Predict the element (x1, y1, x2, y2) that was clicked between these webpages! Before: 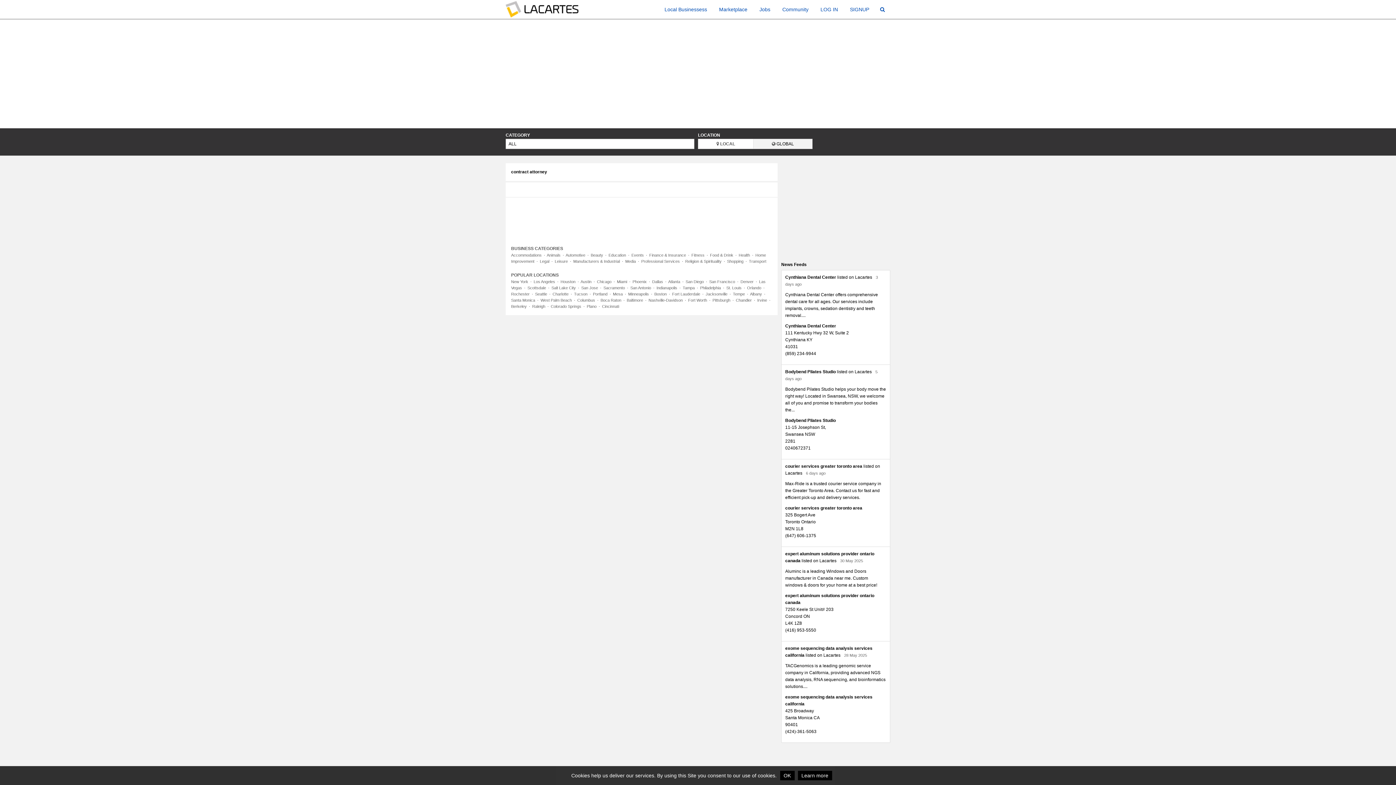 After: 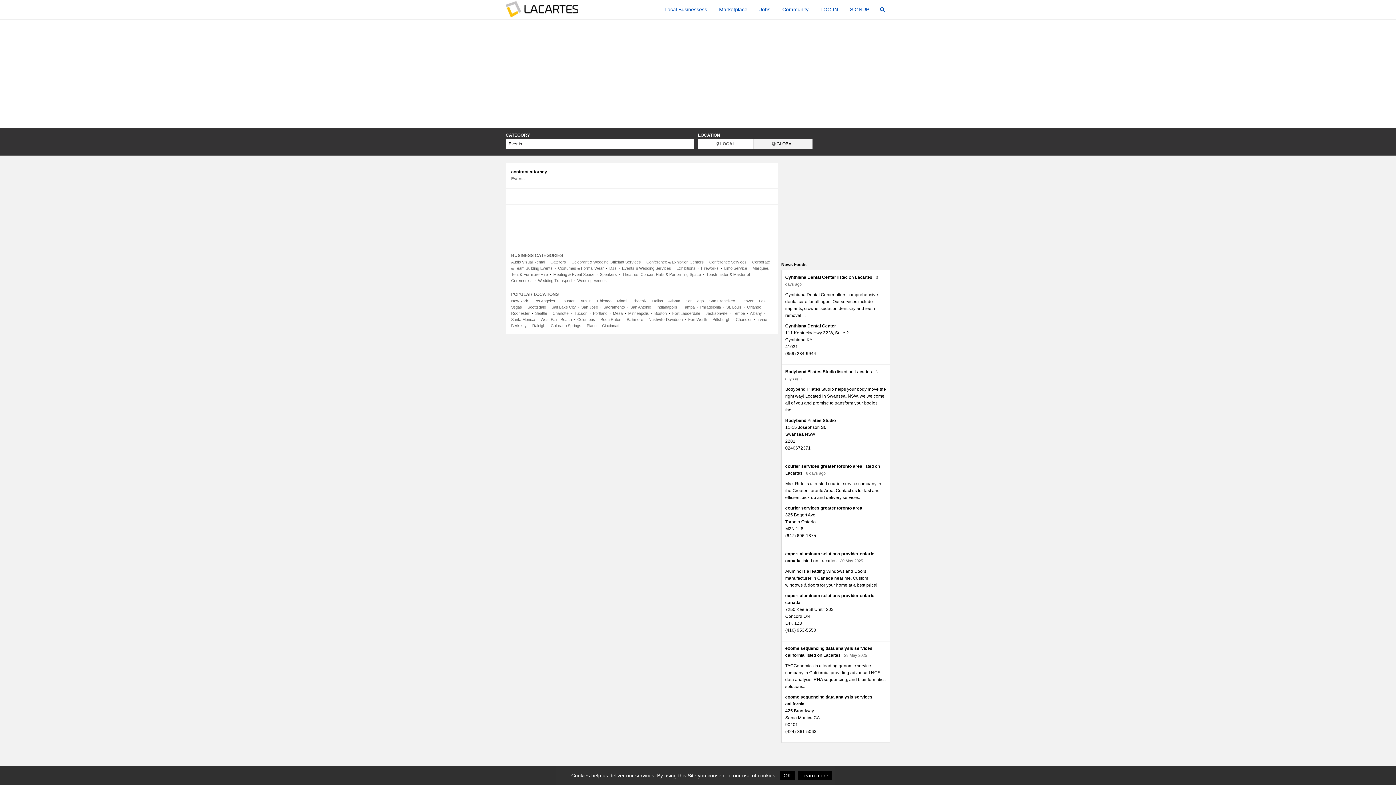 Action: label: Events bbox: (631, 253, 644, 257)